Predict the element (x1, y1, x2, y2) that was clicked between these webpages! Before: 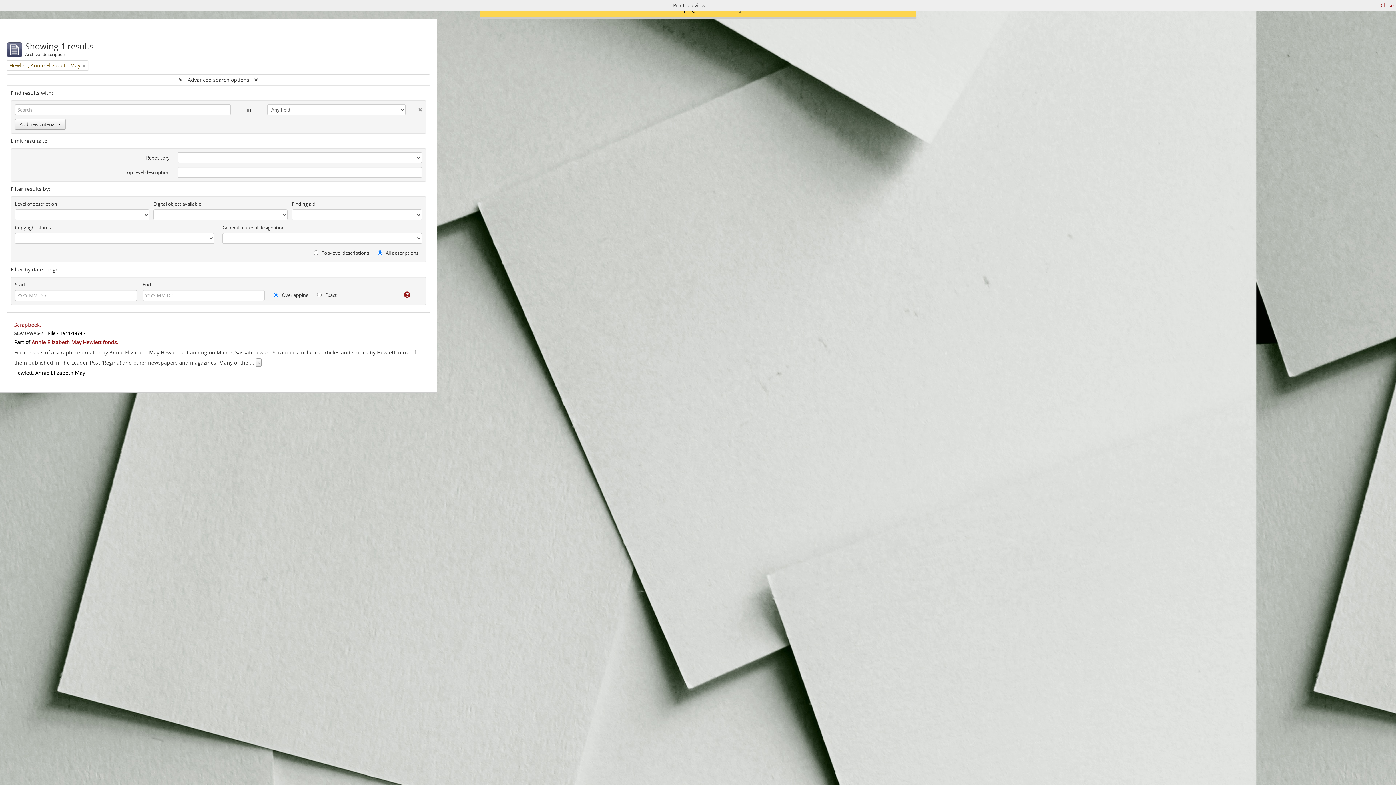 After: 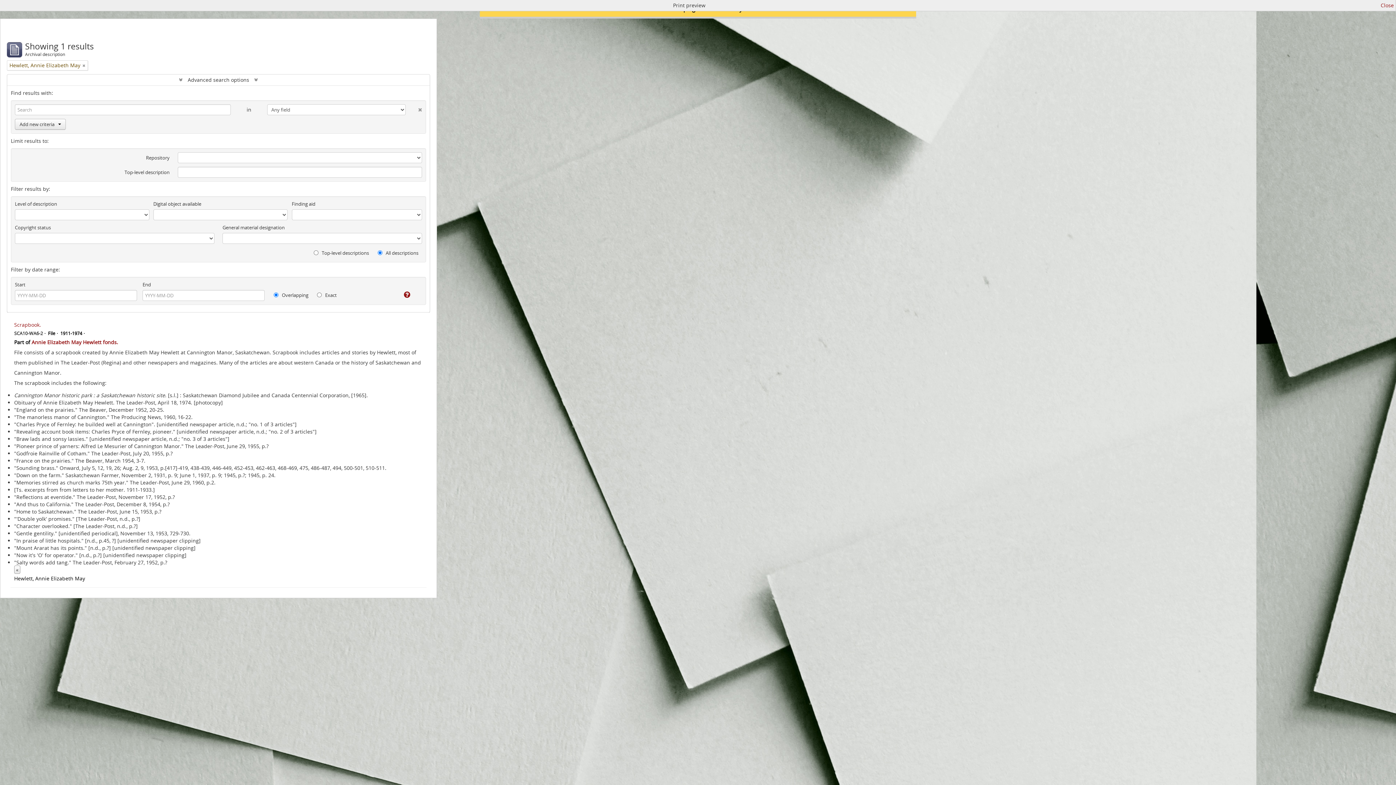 Action: bbox: (255, 358, 261, 366) label: »